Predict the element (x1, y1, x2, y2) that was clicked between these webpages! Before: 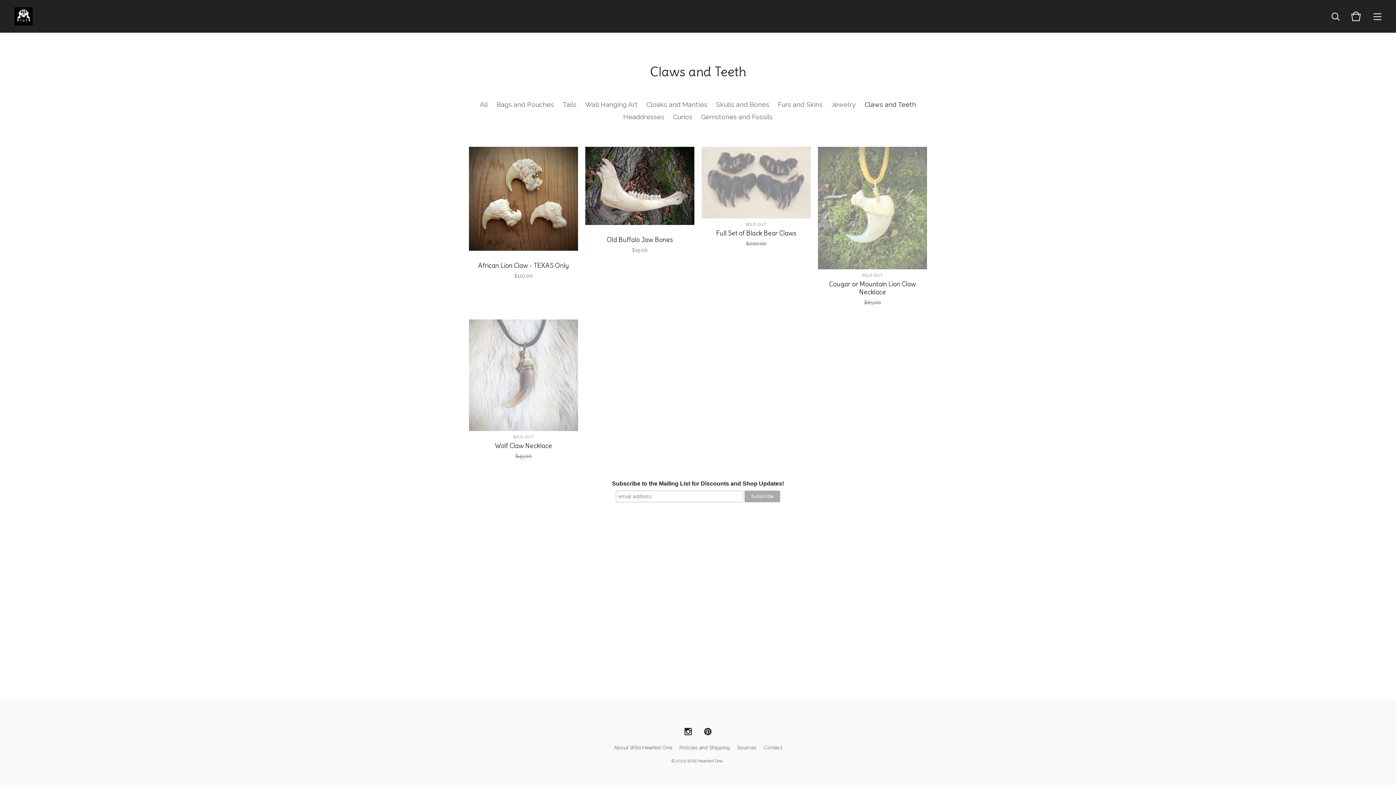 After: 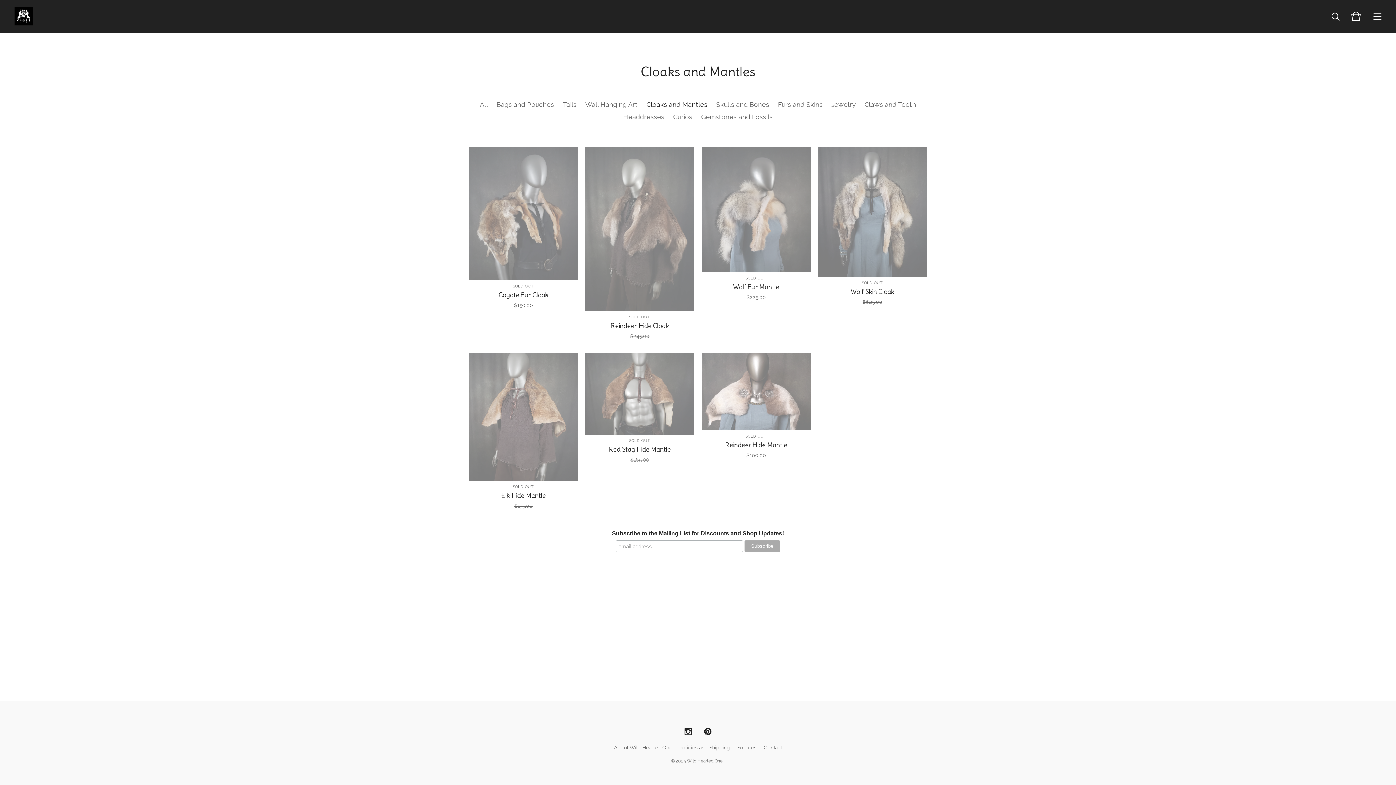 Action: label: Cloaks and Mantles bbox: (642, 100, 711, 112)